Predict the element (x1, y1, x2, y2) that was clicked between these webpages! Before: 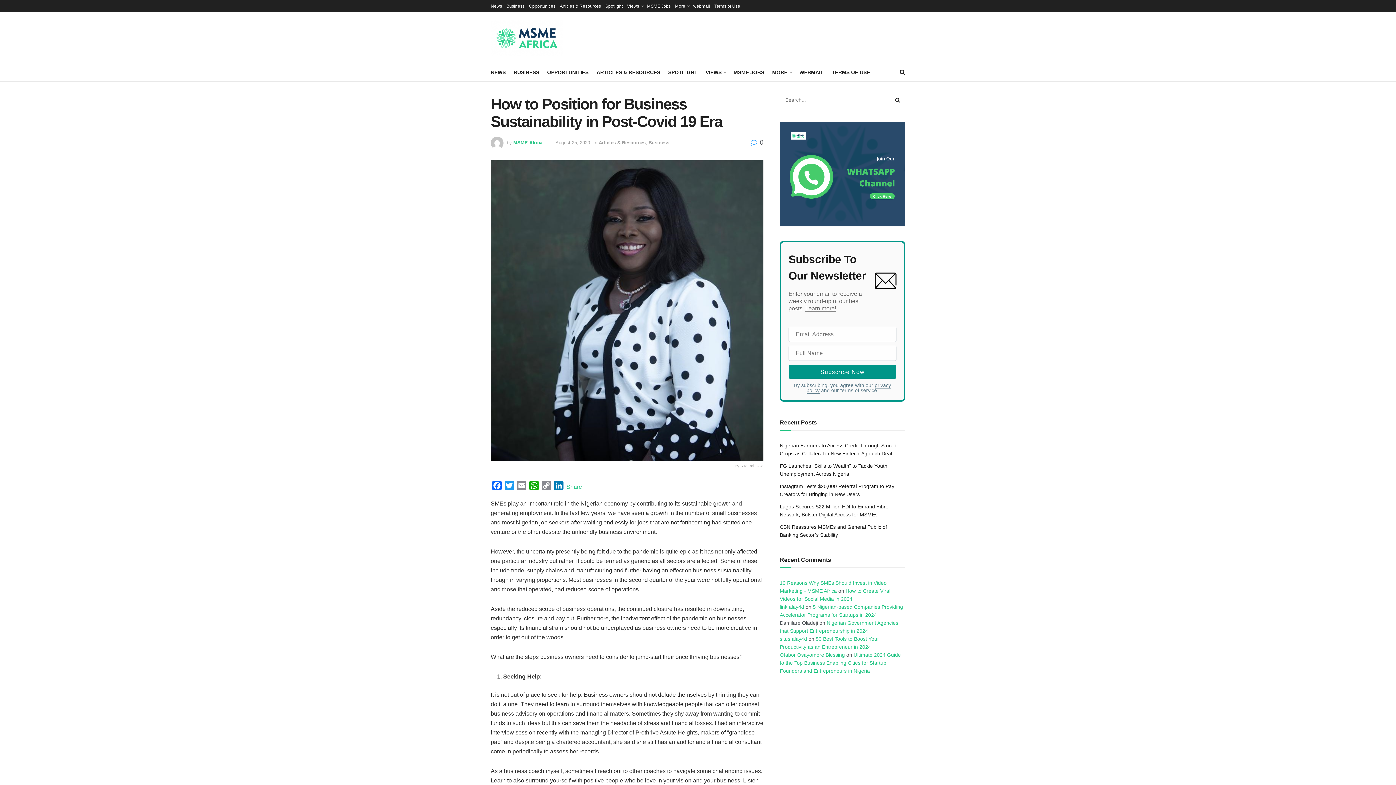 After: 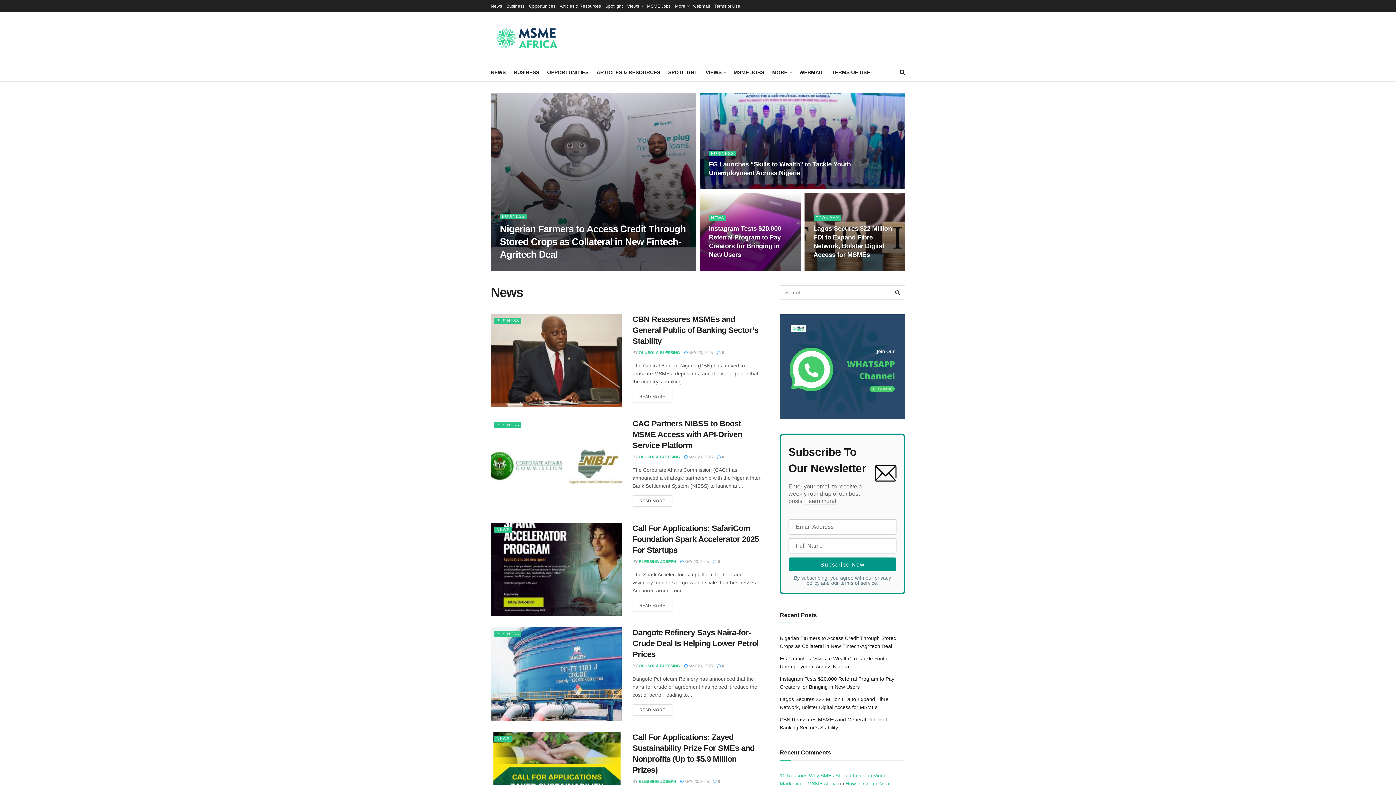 Action: bbox: (490, 67, 505, 77) label: NEWS